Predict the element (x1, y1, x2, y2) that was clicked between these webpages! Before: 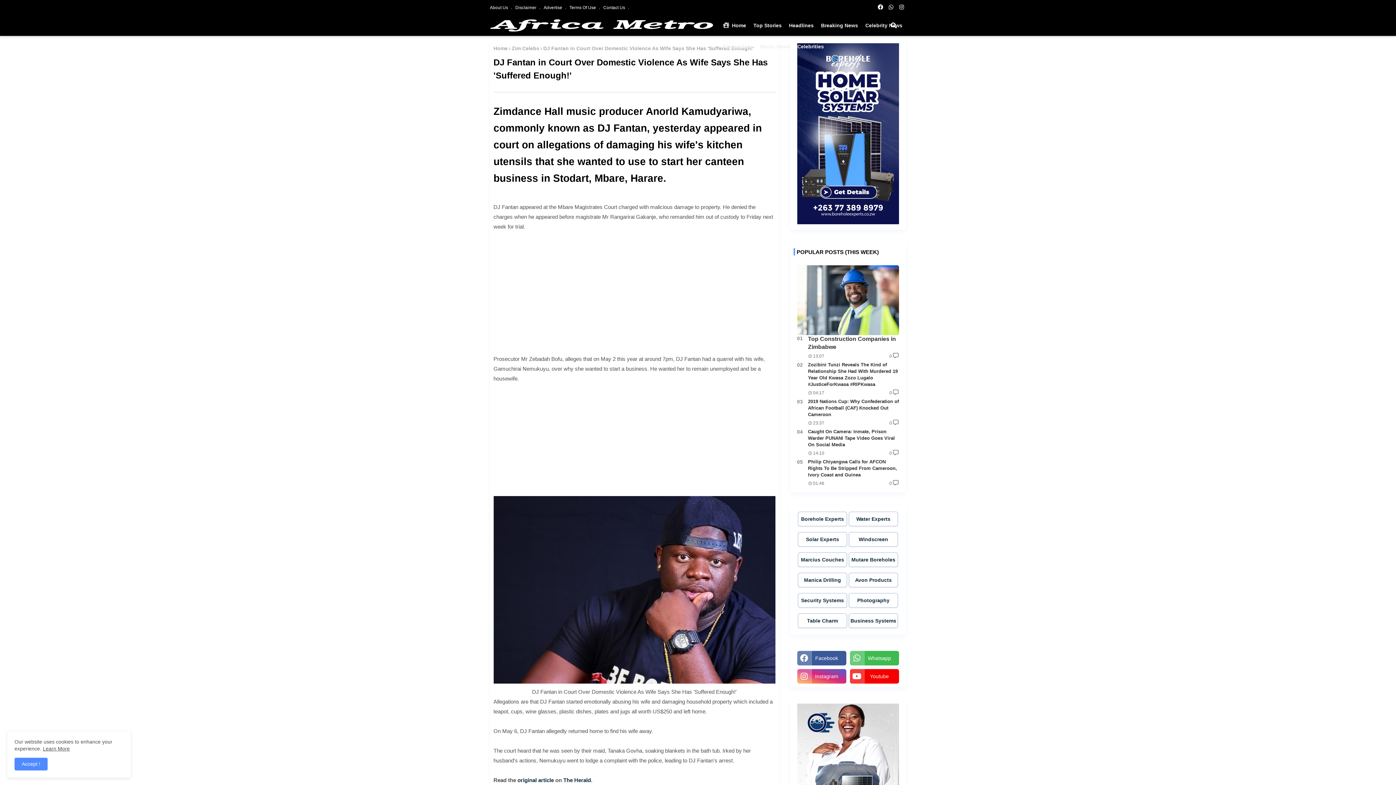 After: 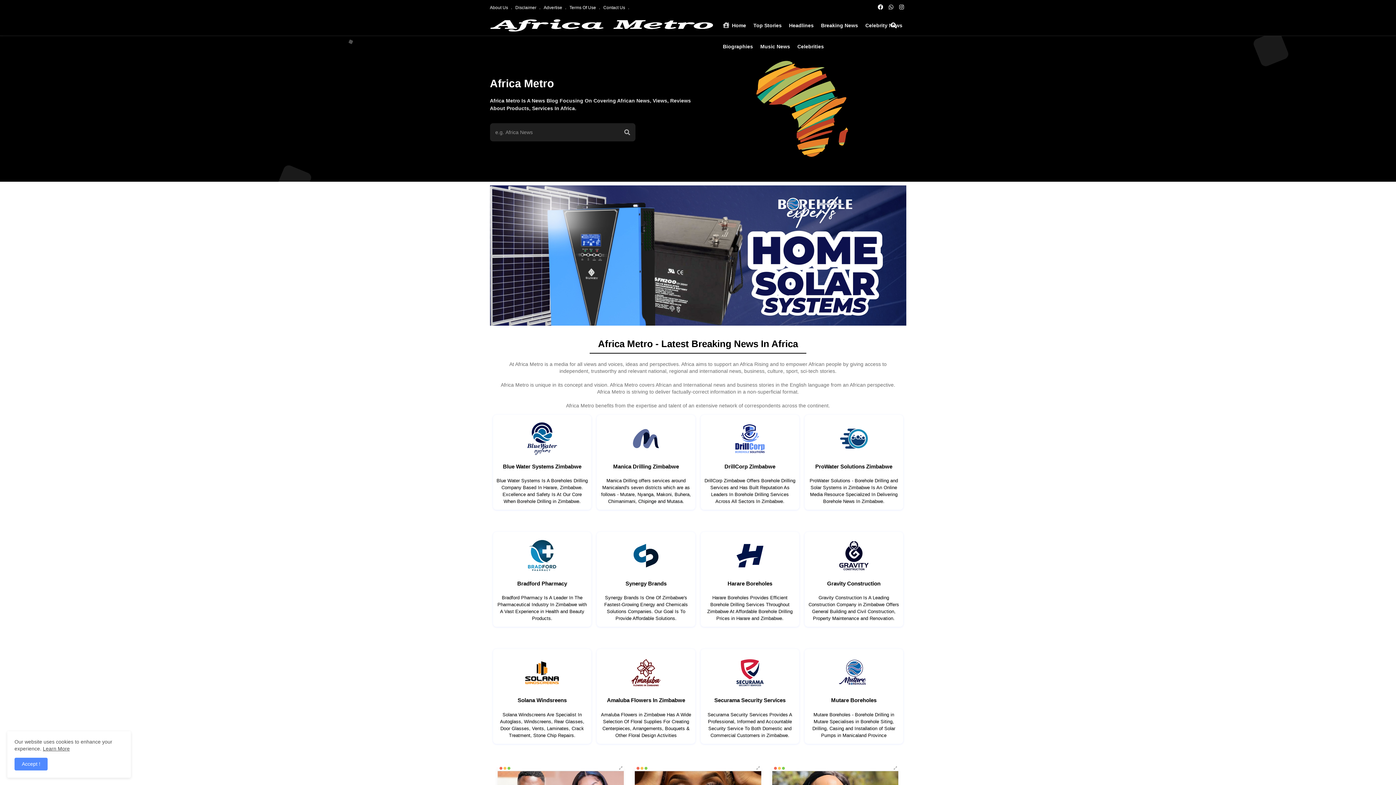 Action: label:  Home bbox: (719, 14, 749, 36)